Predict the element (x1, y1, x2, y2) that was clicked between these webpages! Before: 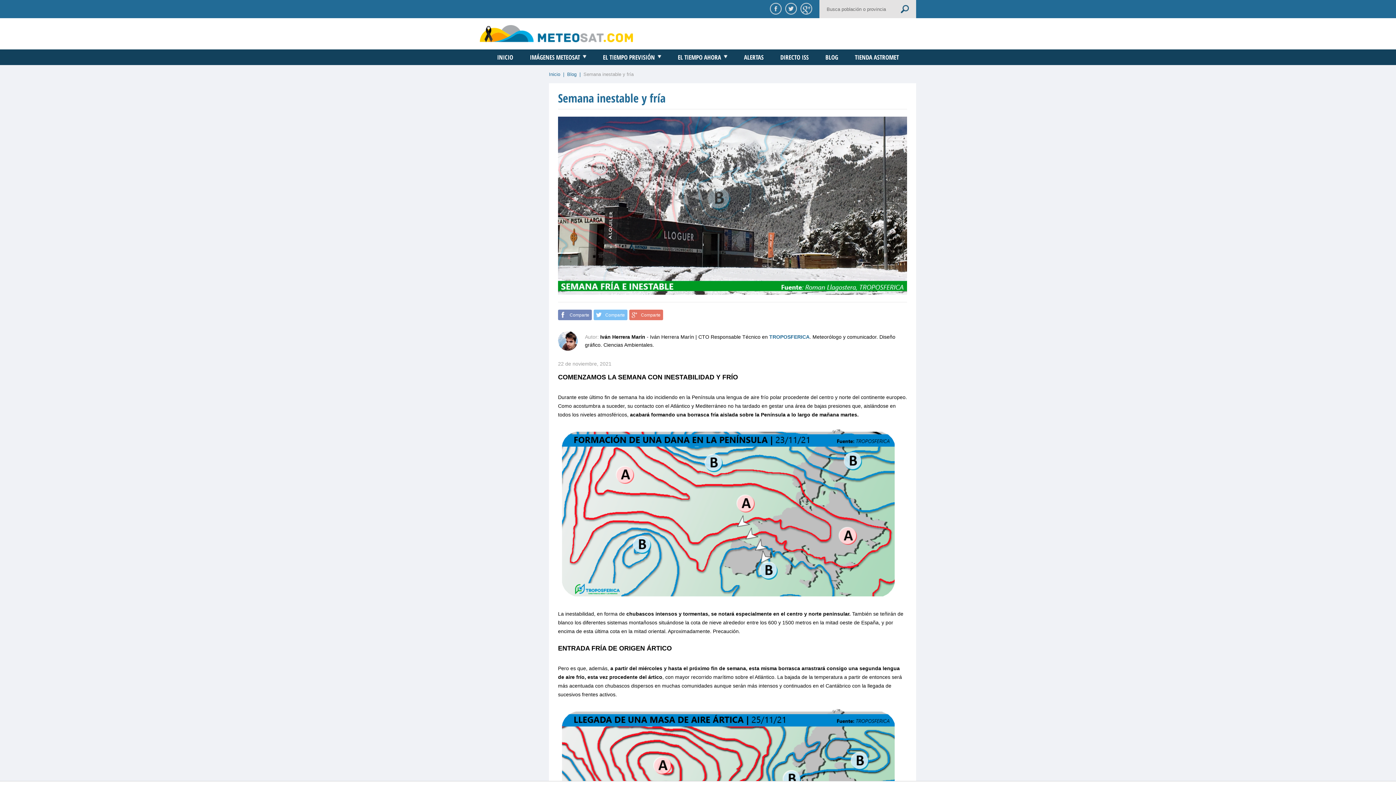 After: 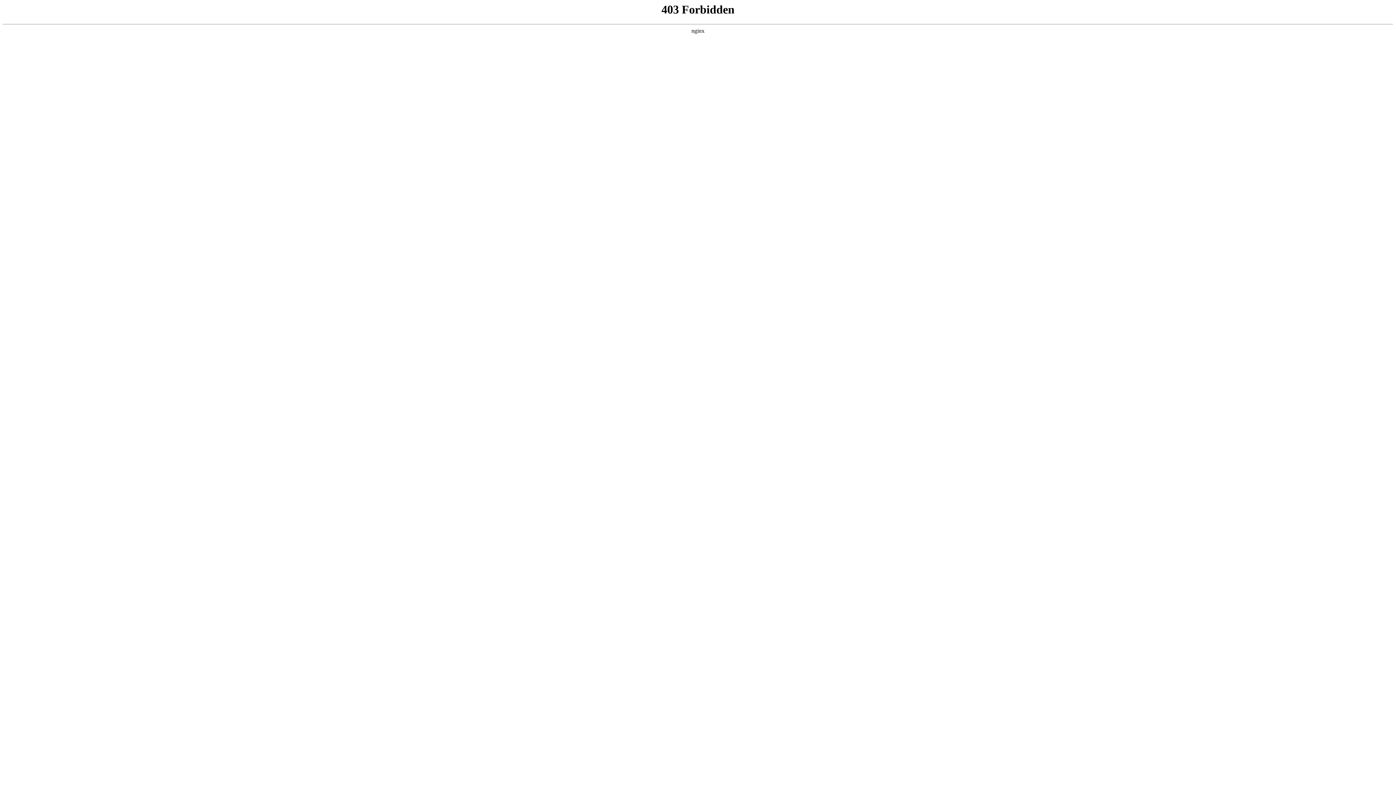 Action: bbox: (855, 53, 899, 61) label: TIENDA ASTROMET